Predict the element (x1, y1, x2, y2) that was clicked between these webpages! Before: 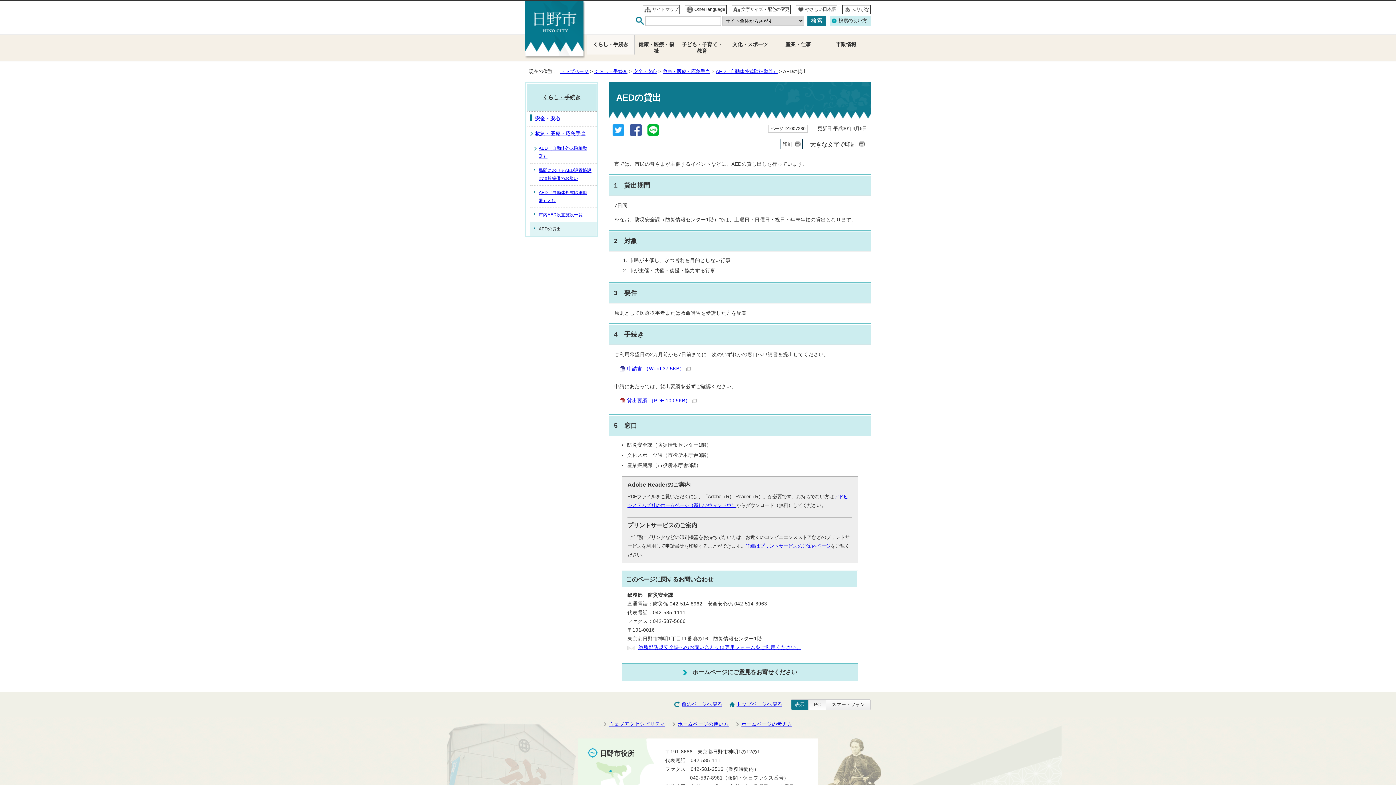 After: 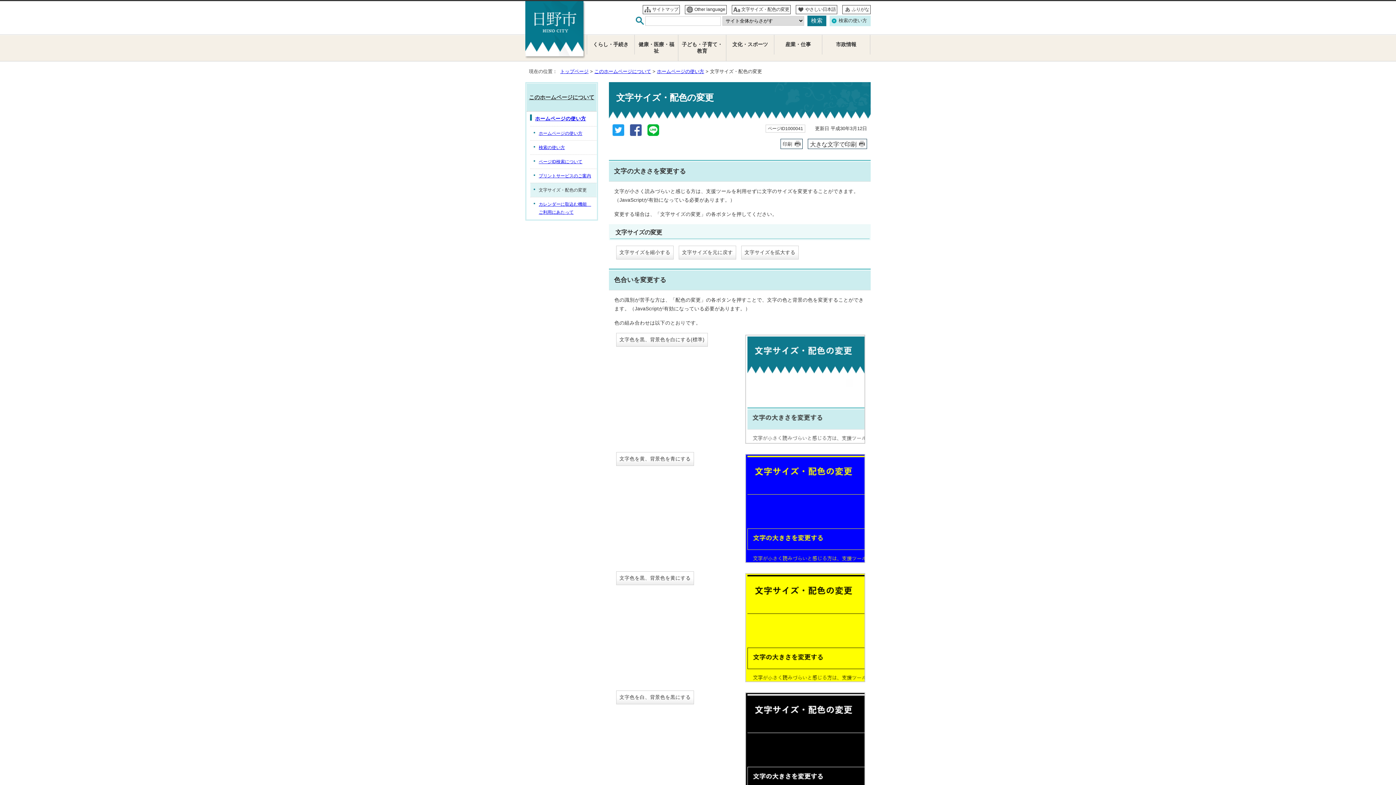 Action: bbox: (741, 7, 789, 11) label: 文字サイズ・配色の変更